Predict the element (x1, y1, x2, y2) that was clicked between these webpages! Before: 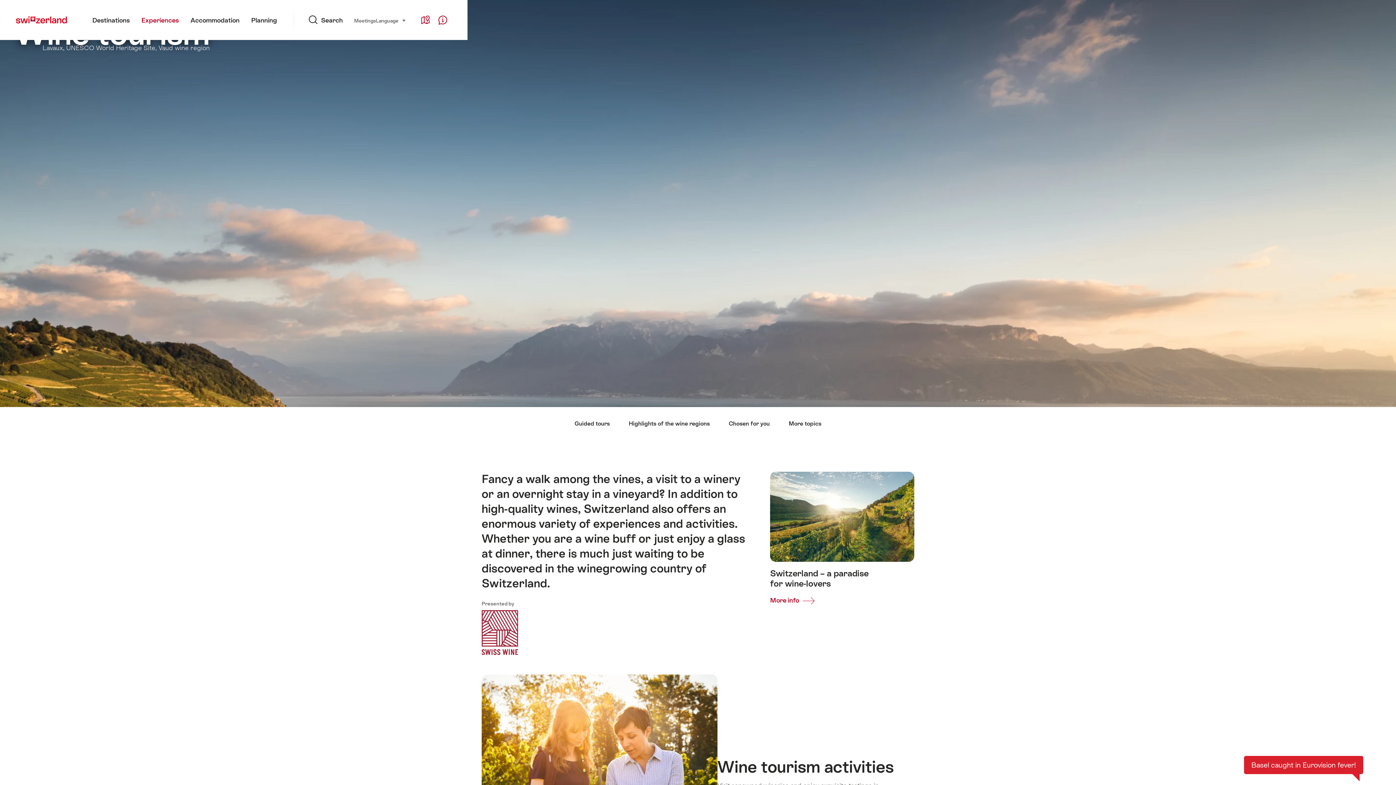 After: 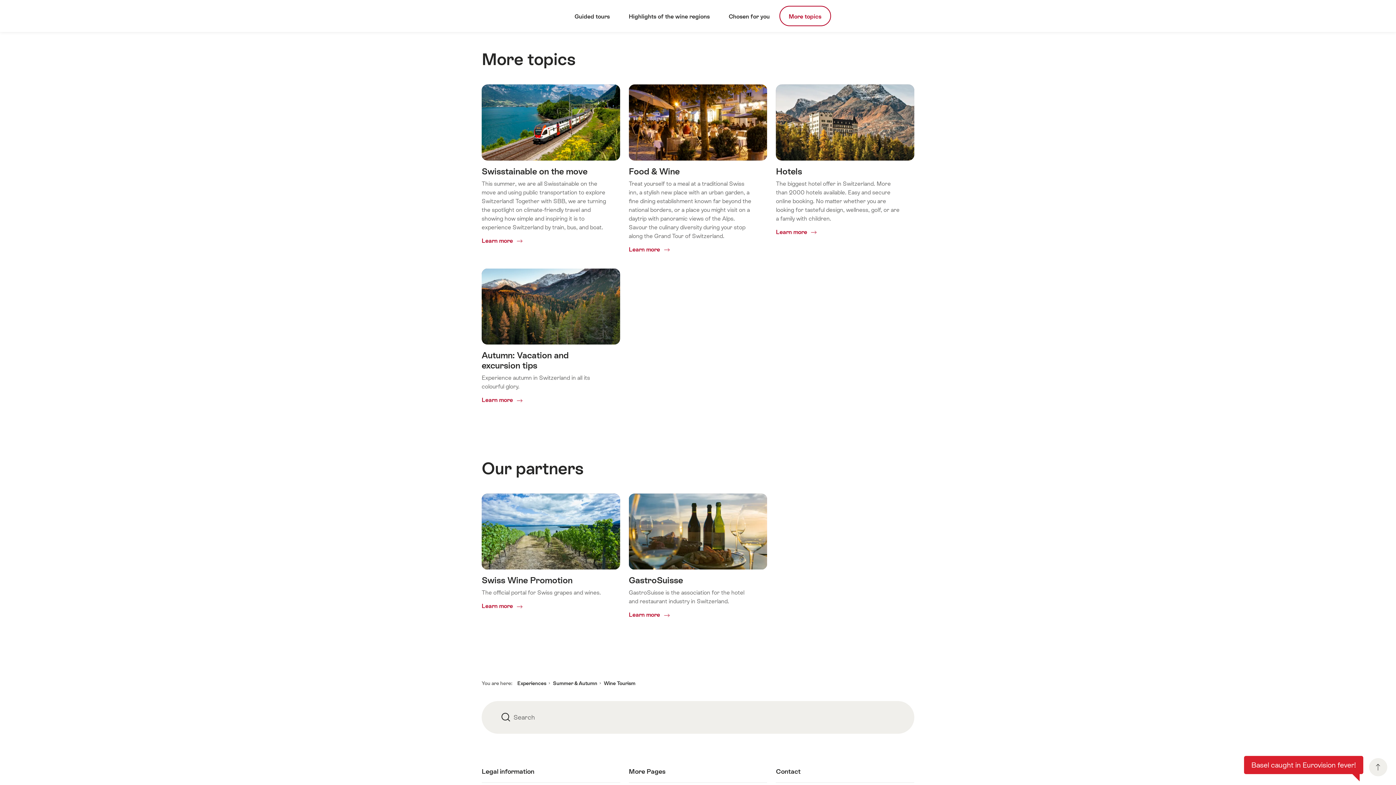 Action: label: More topics bbox: (779, 413, 831, 433)